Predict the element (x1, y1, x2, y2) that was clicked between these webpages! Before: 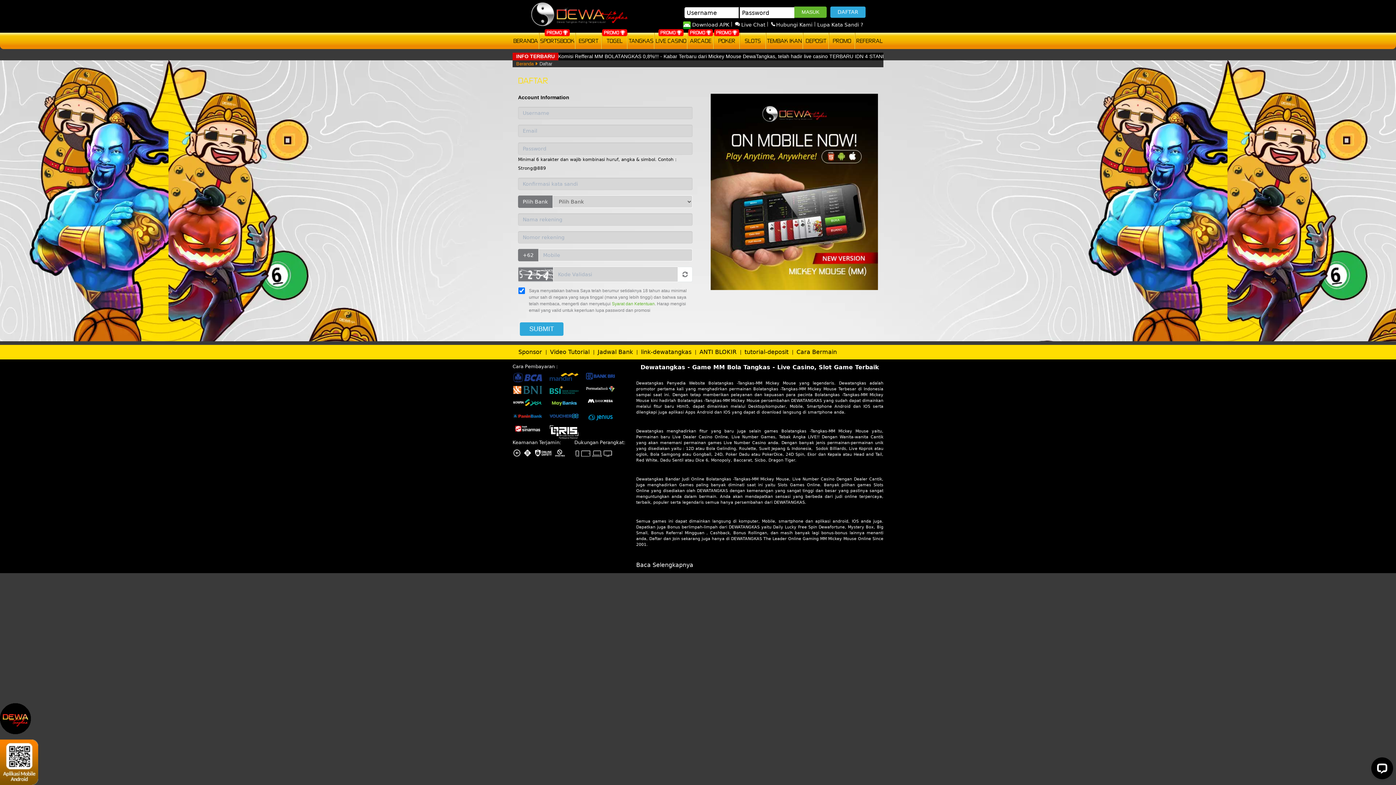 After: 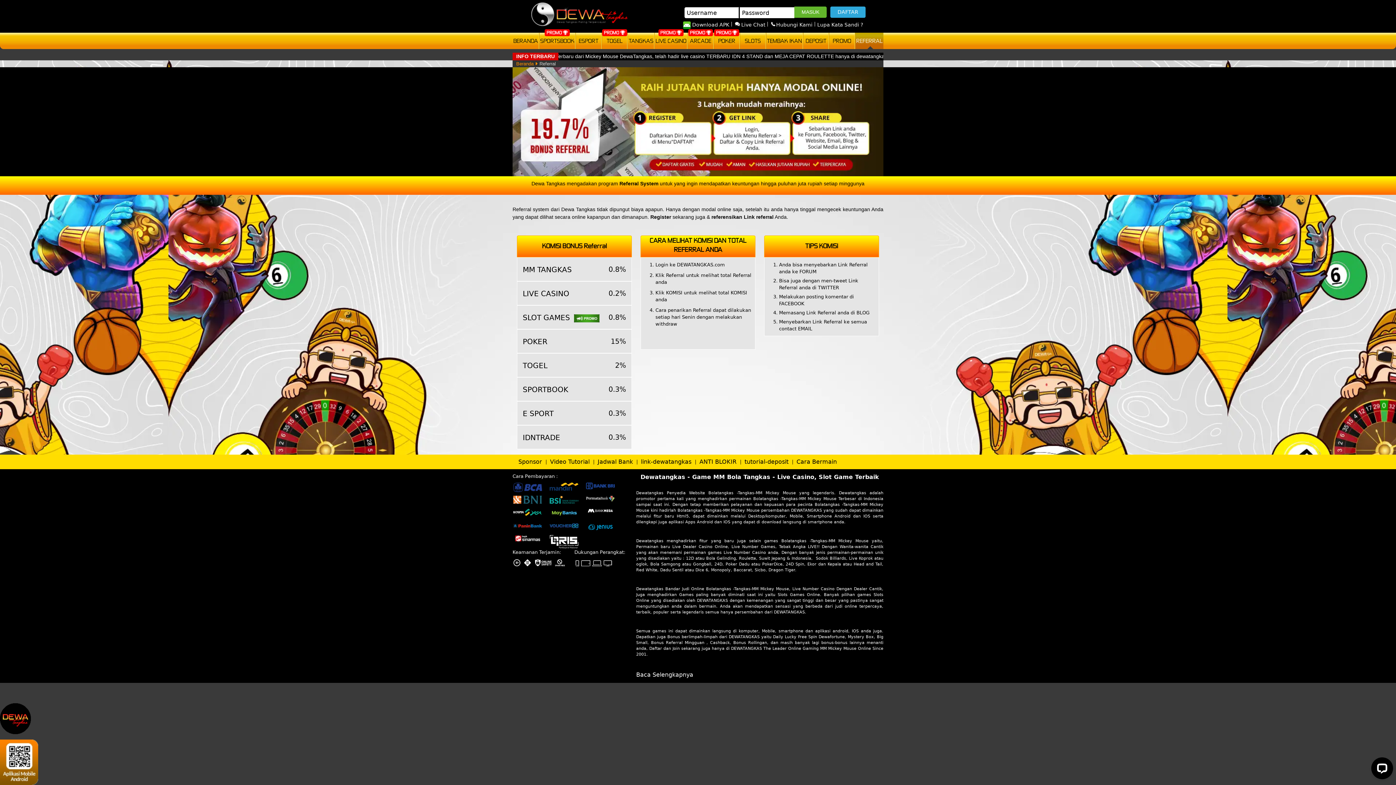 Action: label: REFERRAL bbox: (855, 32, 883, 49)